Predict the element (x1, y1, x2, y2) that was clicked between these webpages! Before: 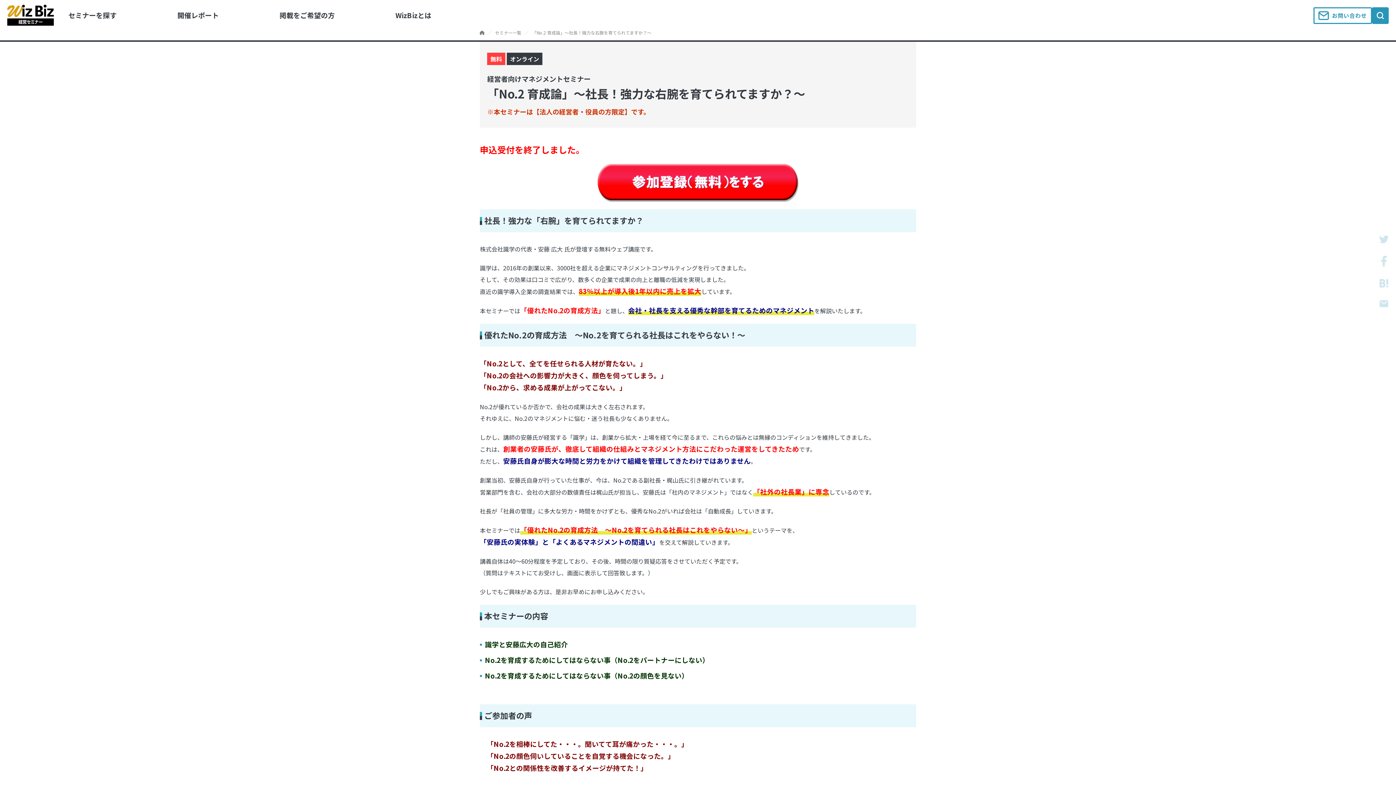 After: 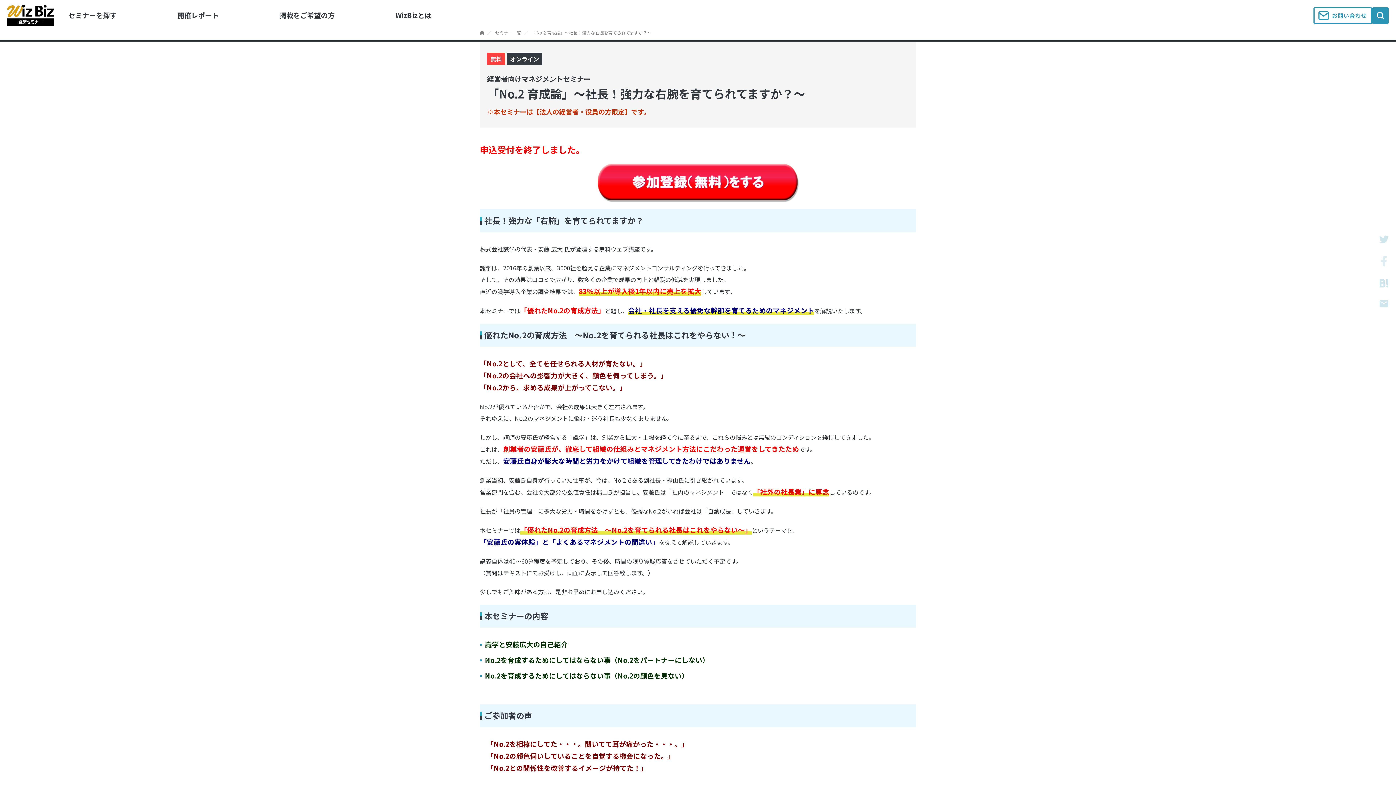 Action: bbox: (1379, 255, 1389, 266)